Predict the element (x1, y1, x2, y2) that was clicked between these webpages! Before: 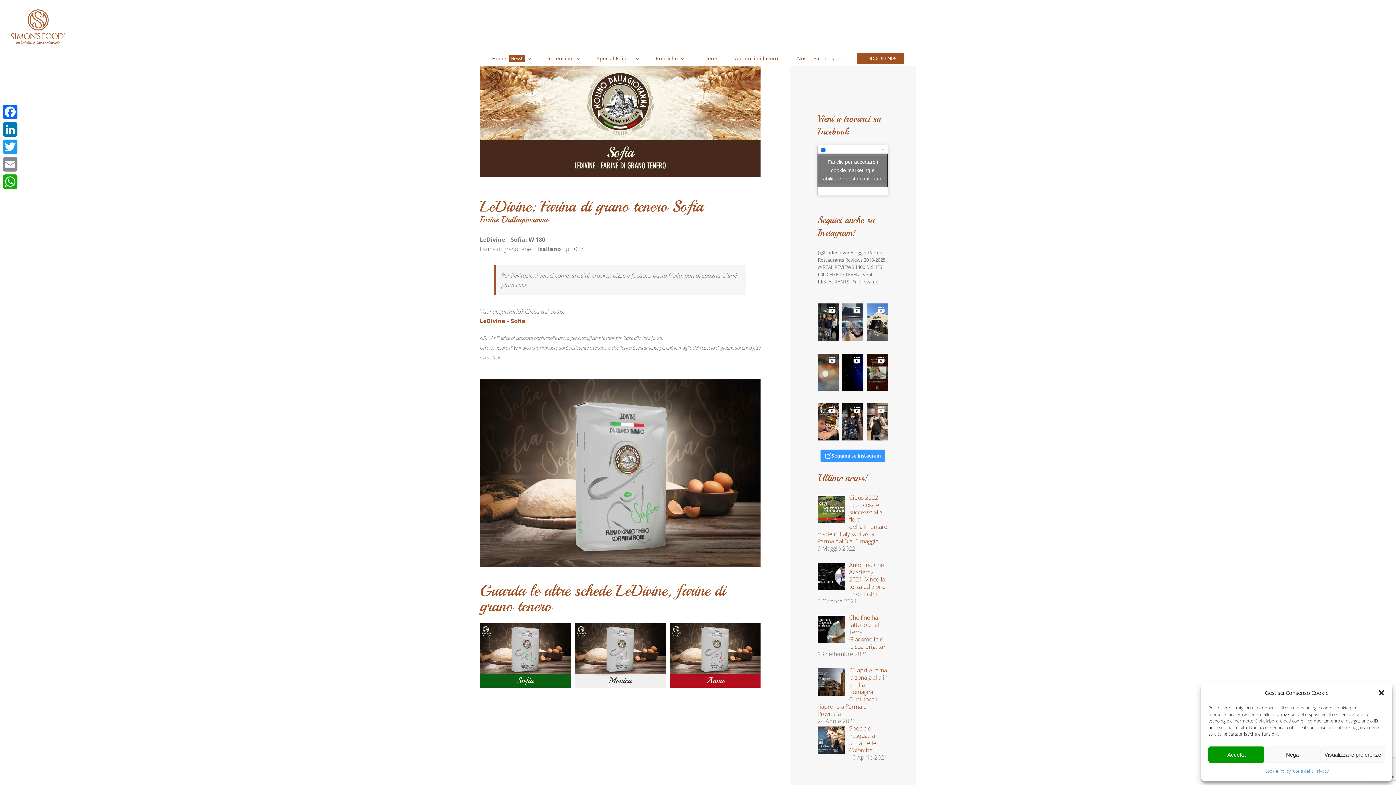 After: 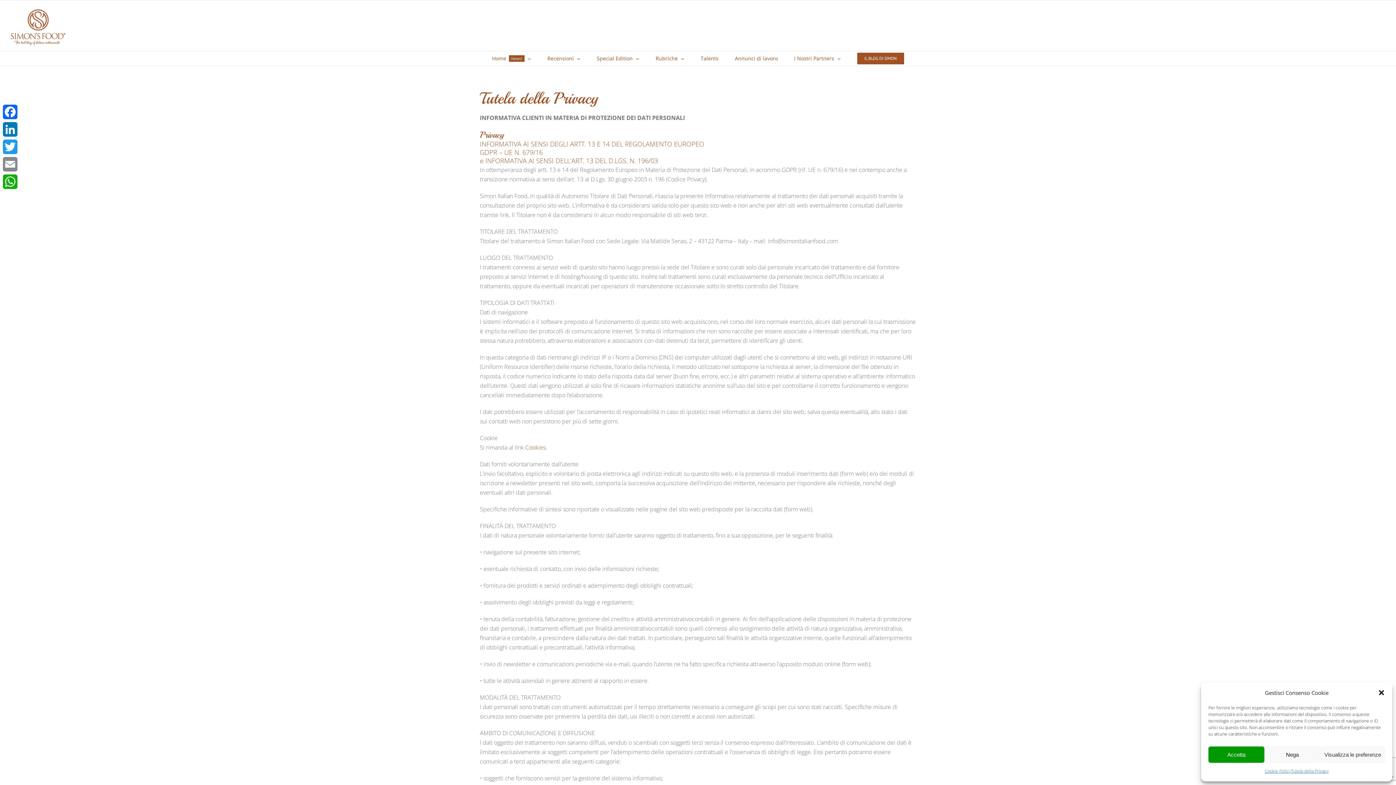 Action: bbox: (1291, 766, 1329, 776) label: Tutela della Privacy